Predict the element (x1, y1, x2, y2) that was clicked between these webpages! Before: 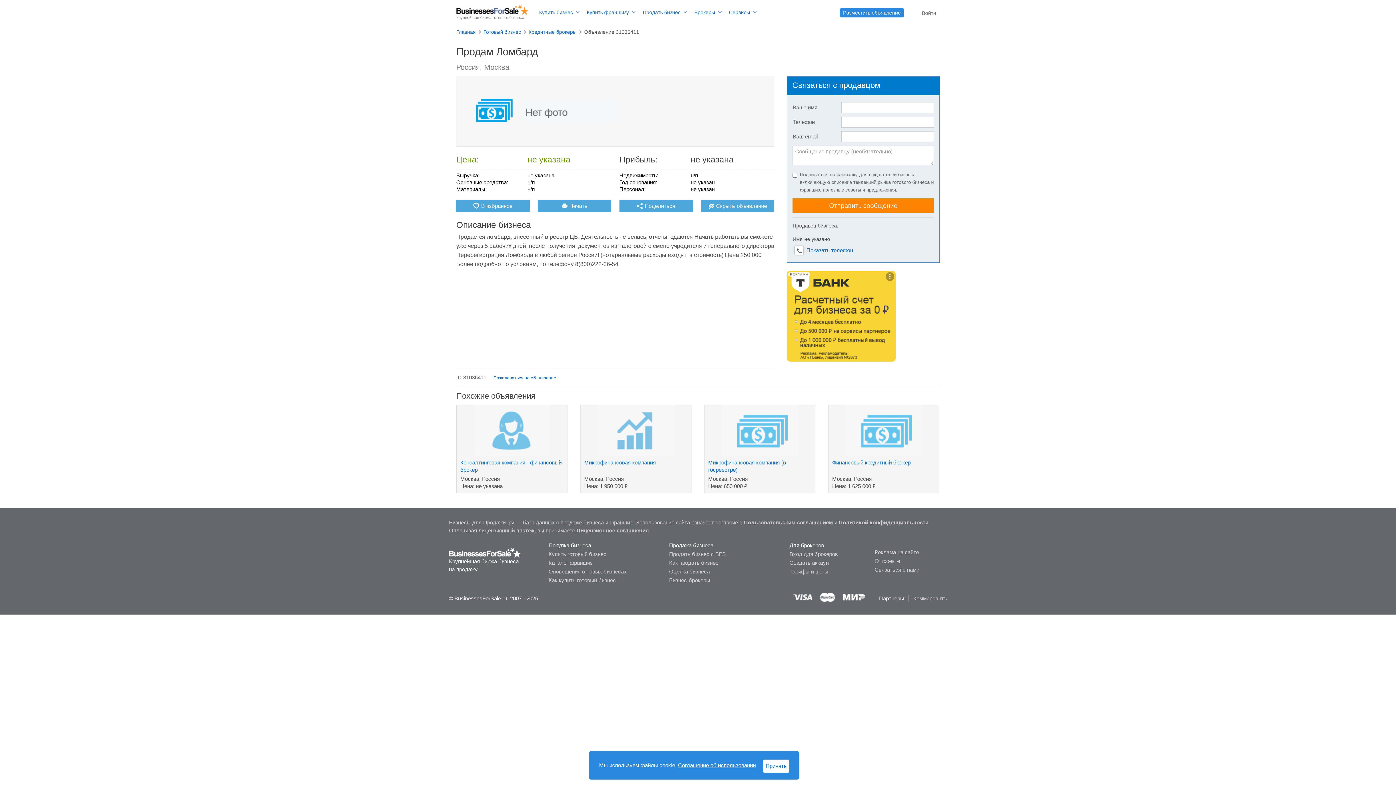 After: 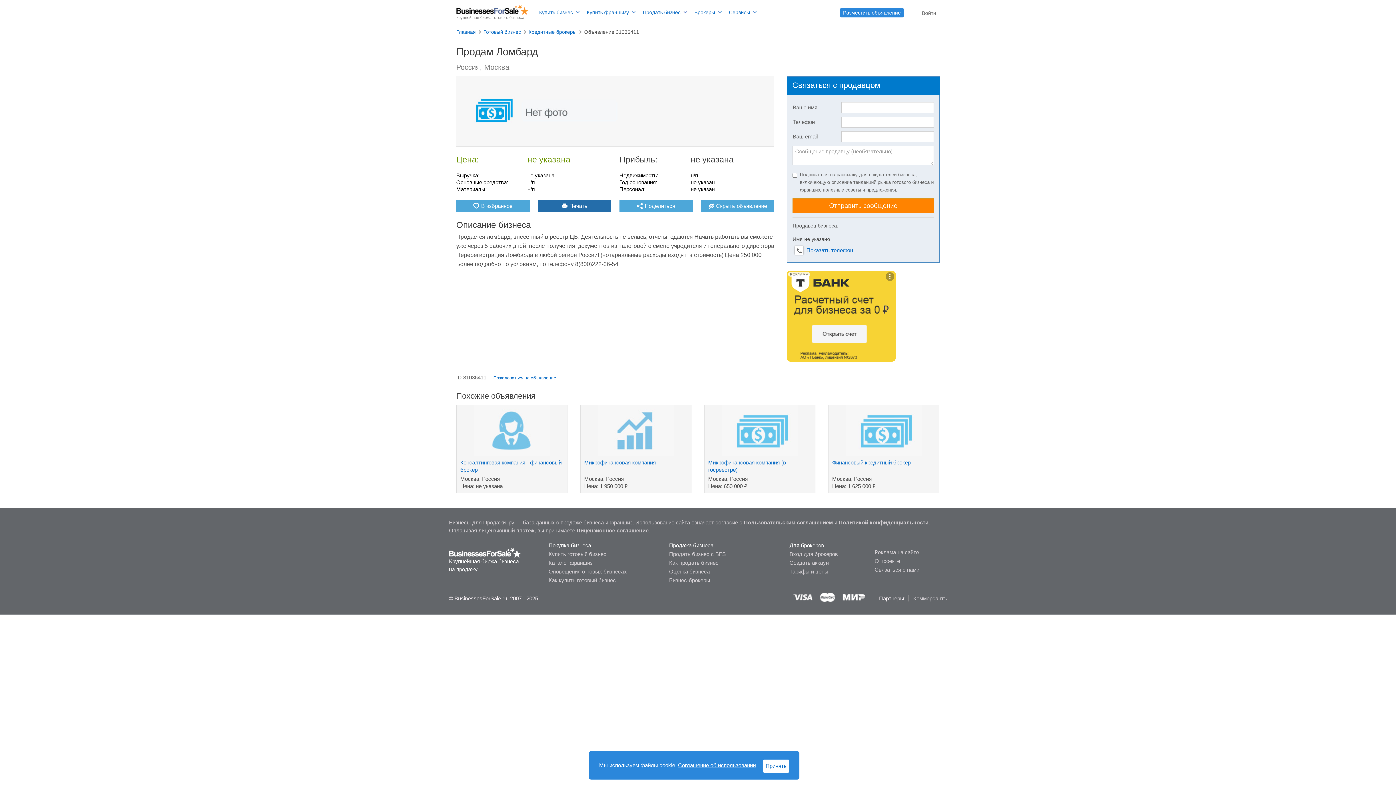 Action: bbox: (537, 199, 611, 212) label: Печать